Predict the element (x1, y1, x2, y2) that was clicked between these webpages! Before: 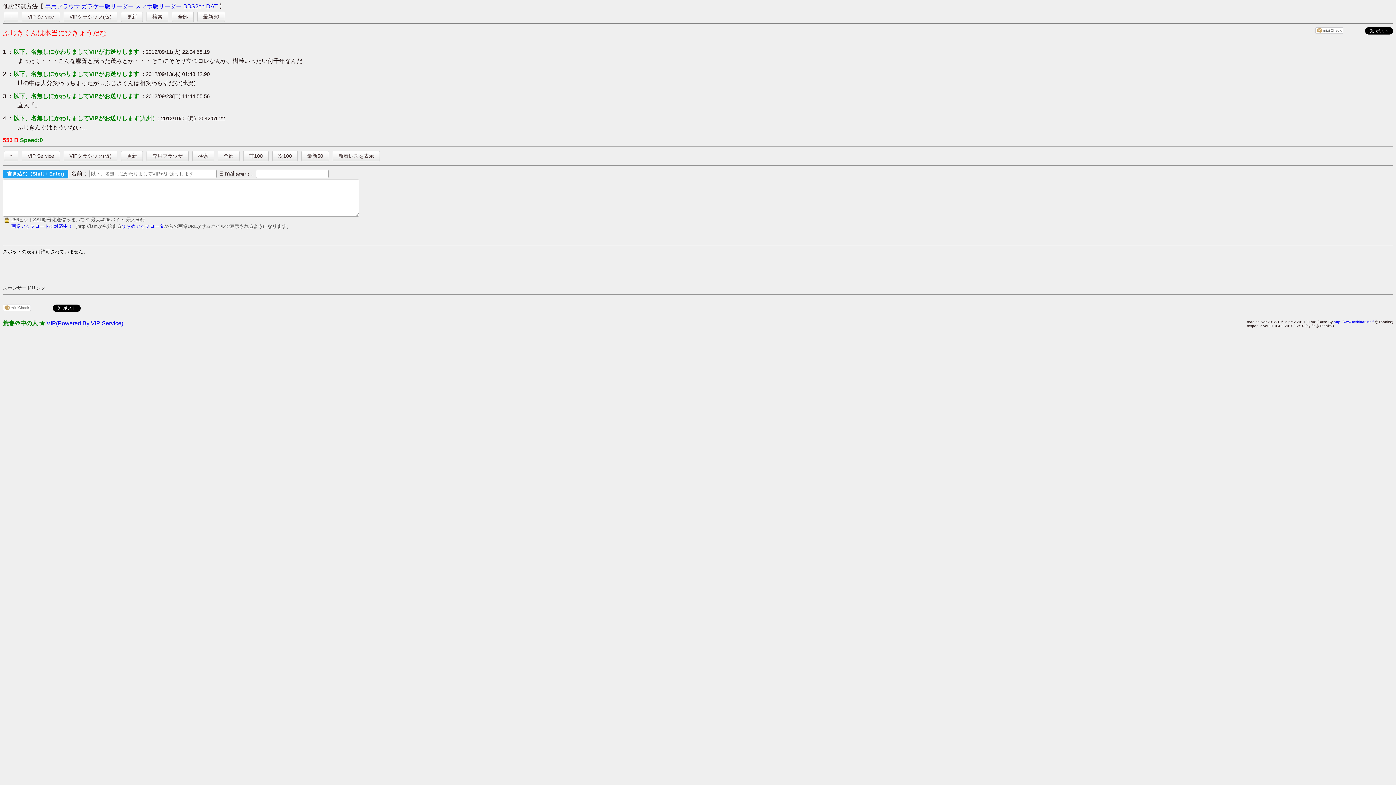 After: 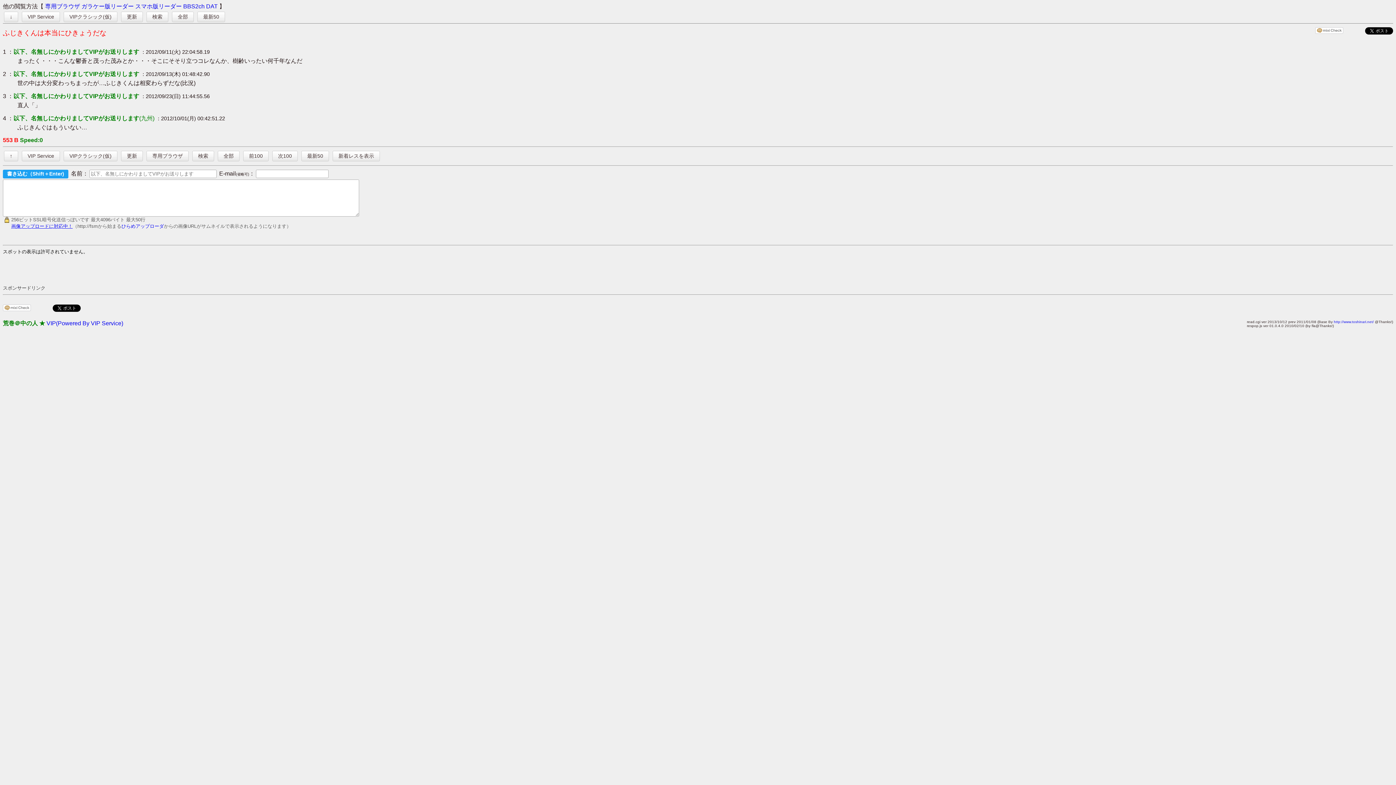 Action: label: 画像アップロードに対応中！ bbox: (11, 223, 72, 228)